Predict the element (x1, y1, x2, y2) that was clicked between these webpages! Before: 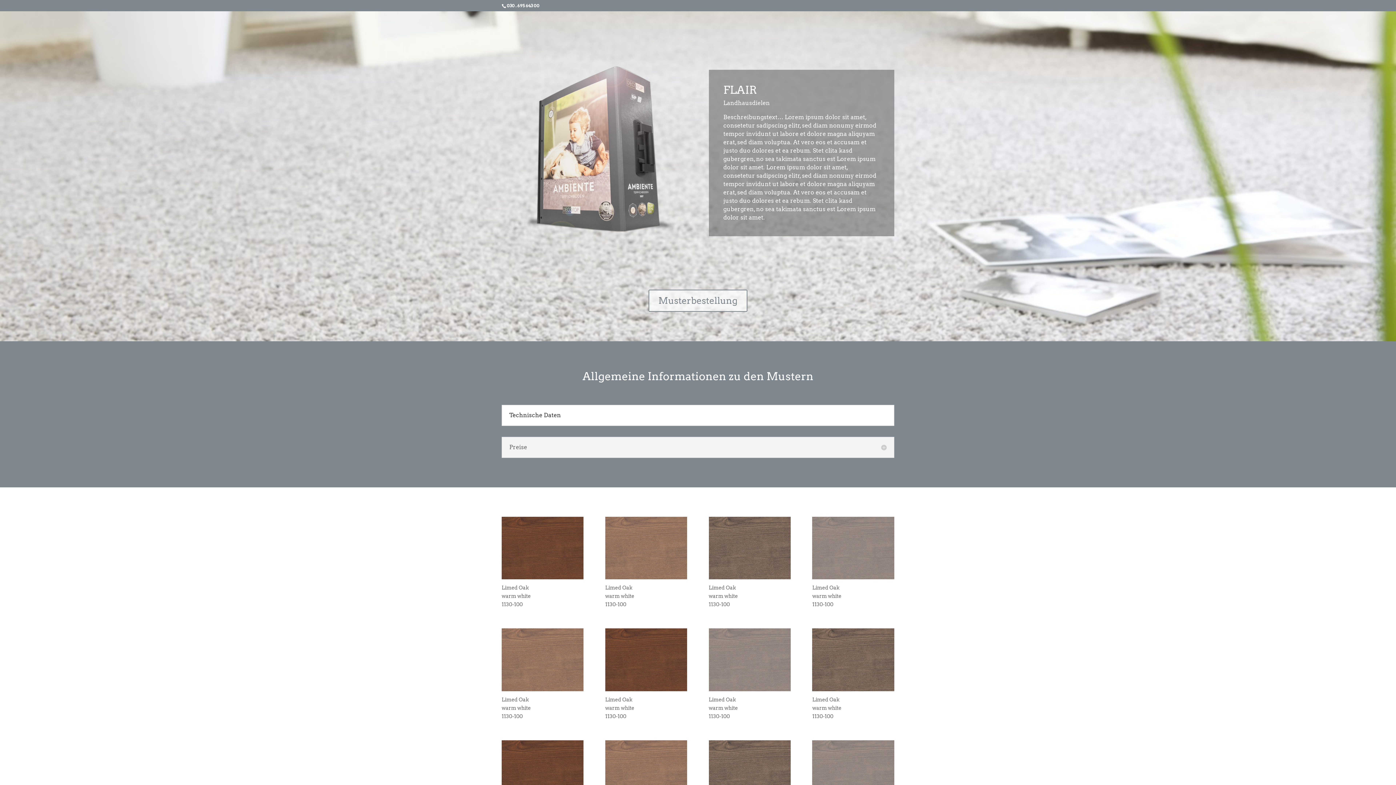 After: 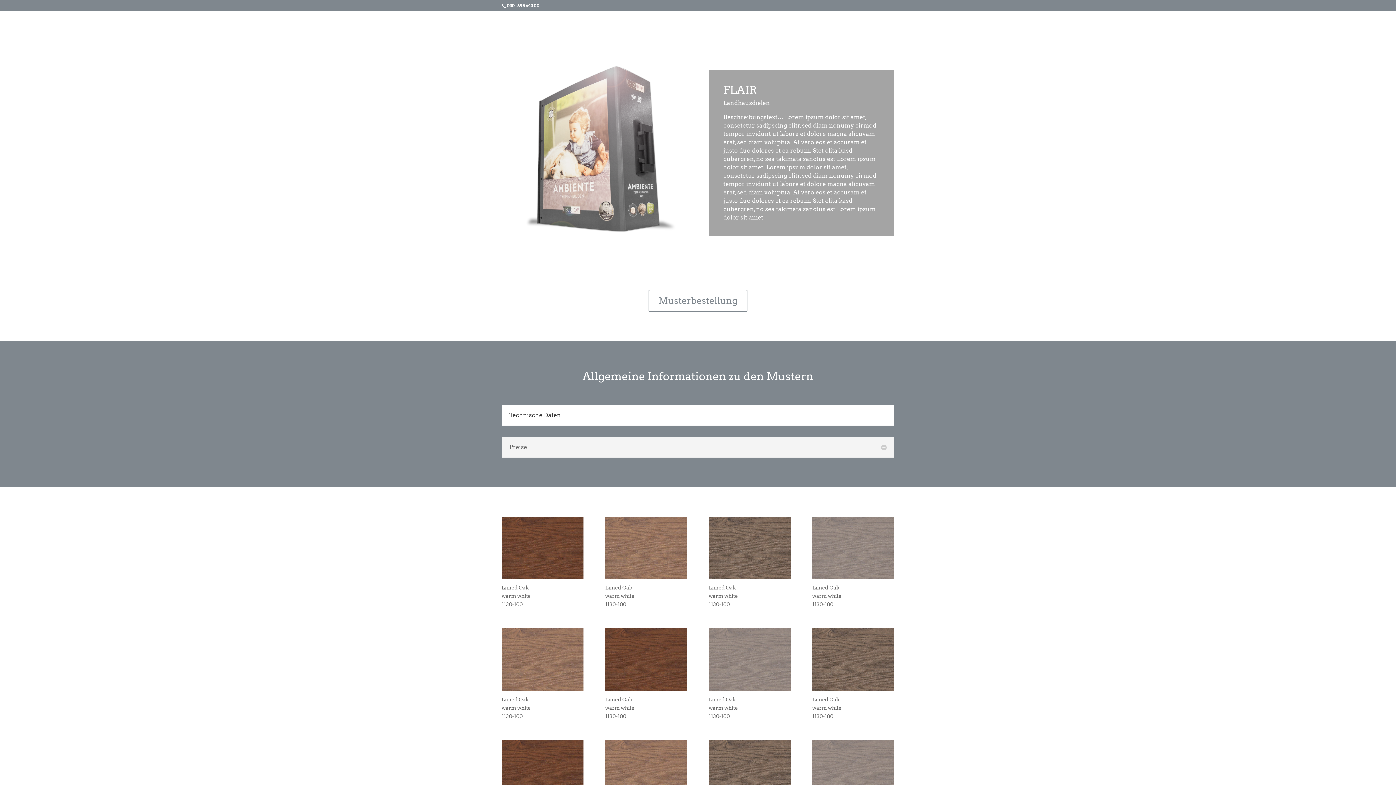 Action: bbox: (648, 289, 747, 311) label: Musterbestellung